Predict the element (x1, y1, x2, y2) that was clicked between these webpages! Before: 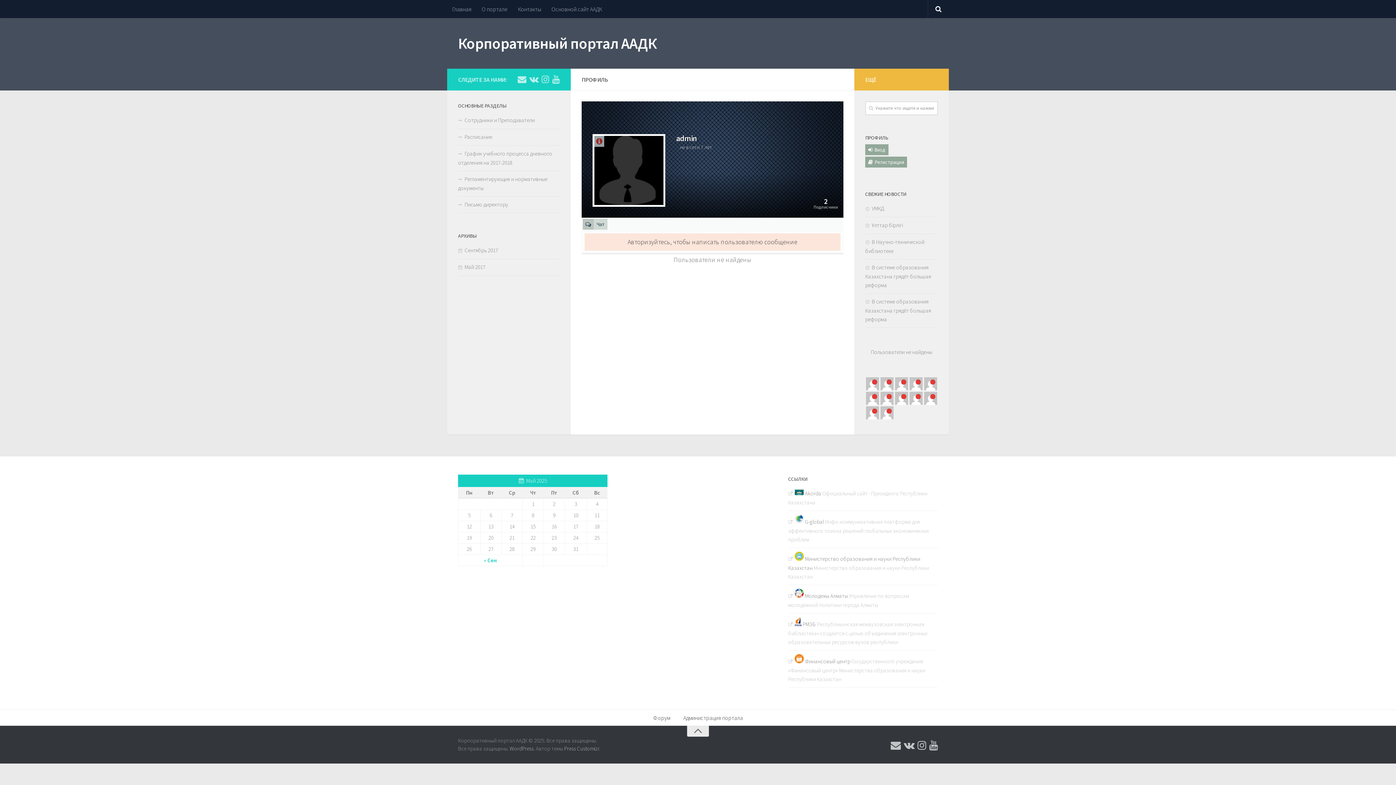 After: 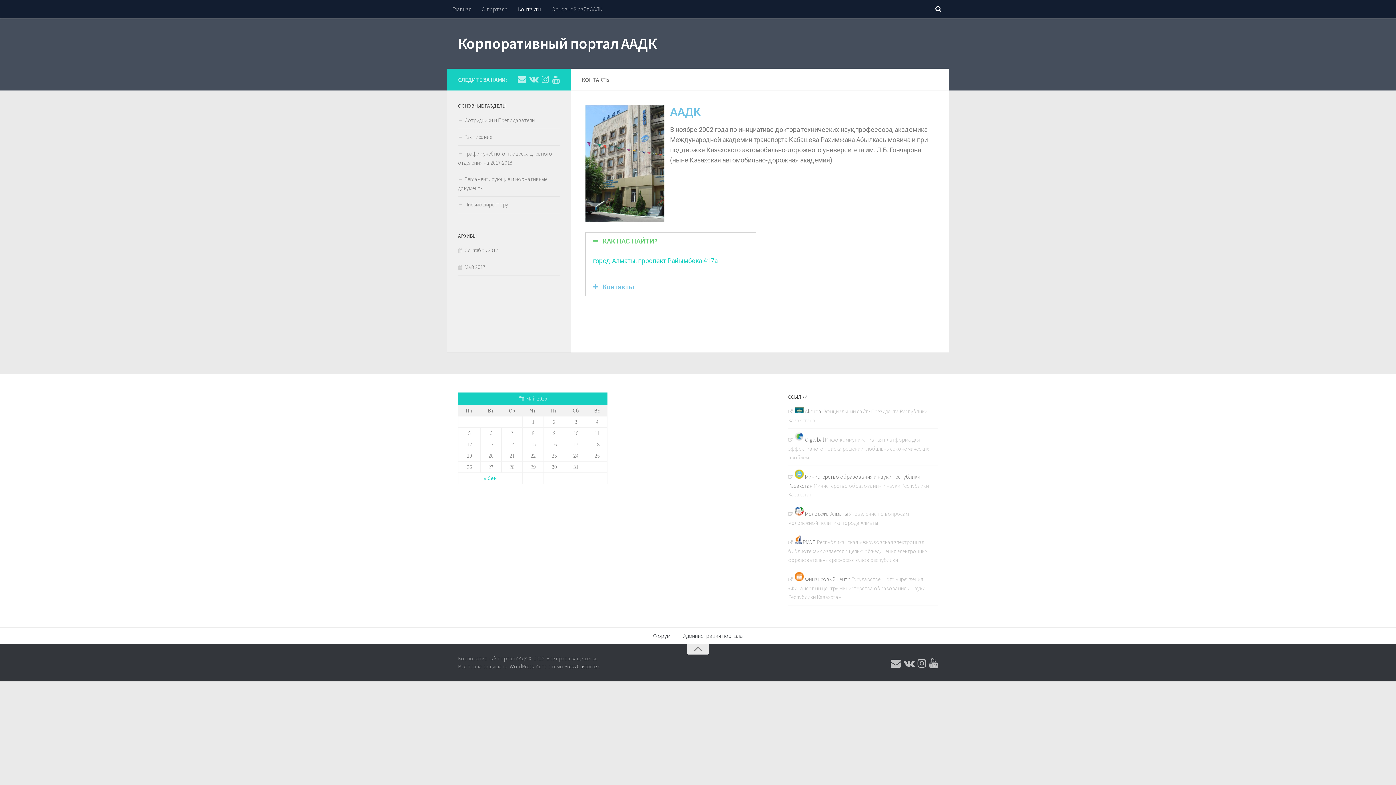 Action: label: Контакты bbox: (513, 0, 546, 18)